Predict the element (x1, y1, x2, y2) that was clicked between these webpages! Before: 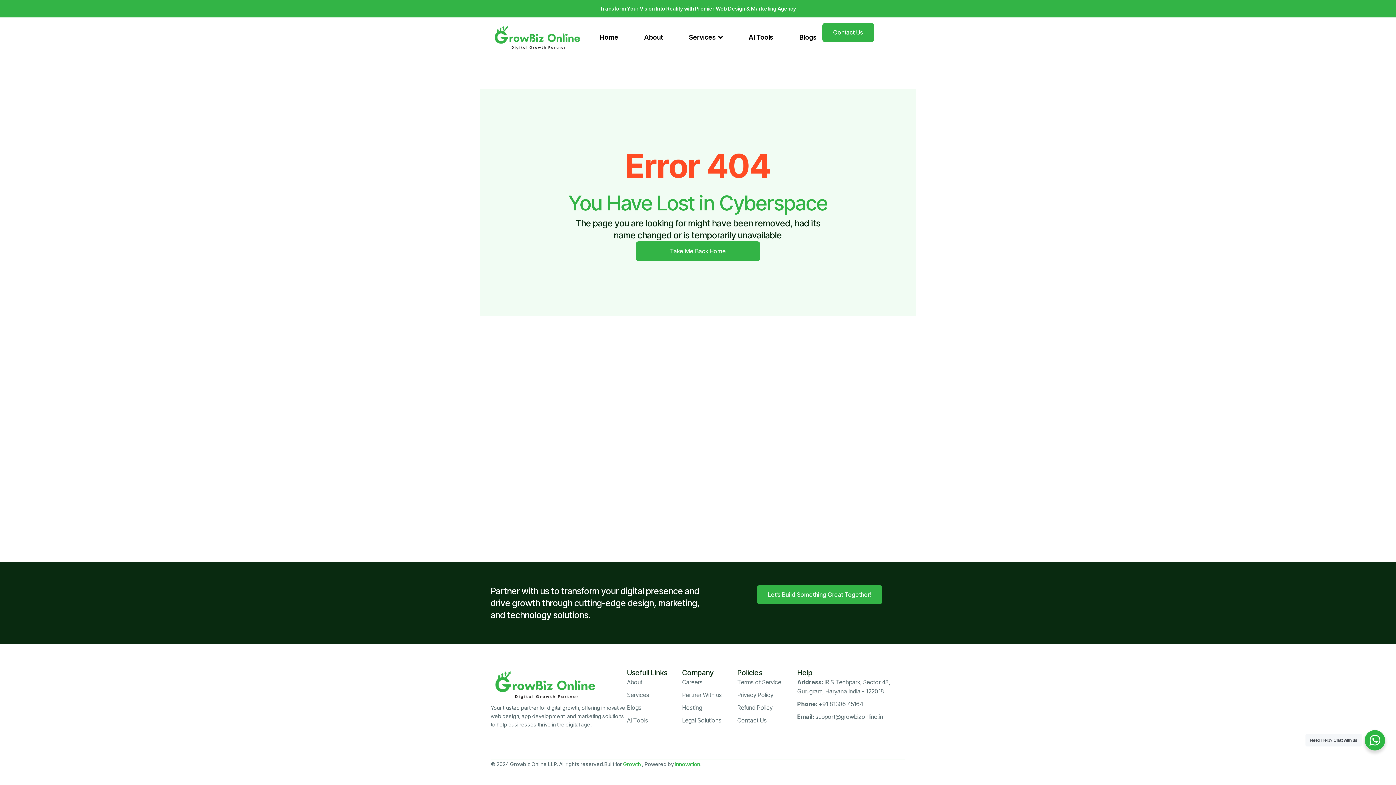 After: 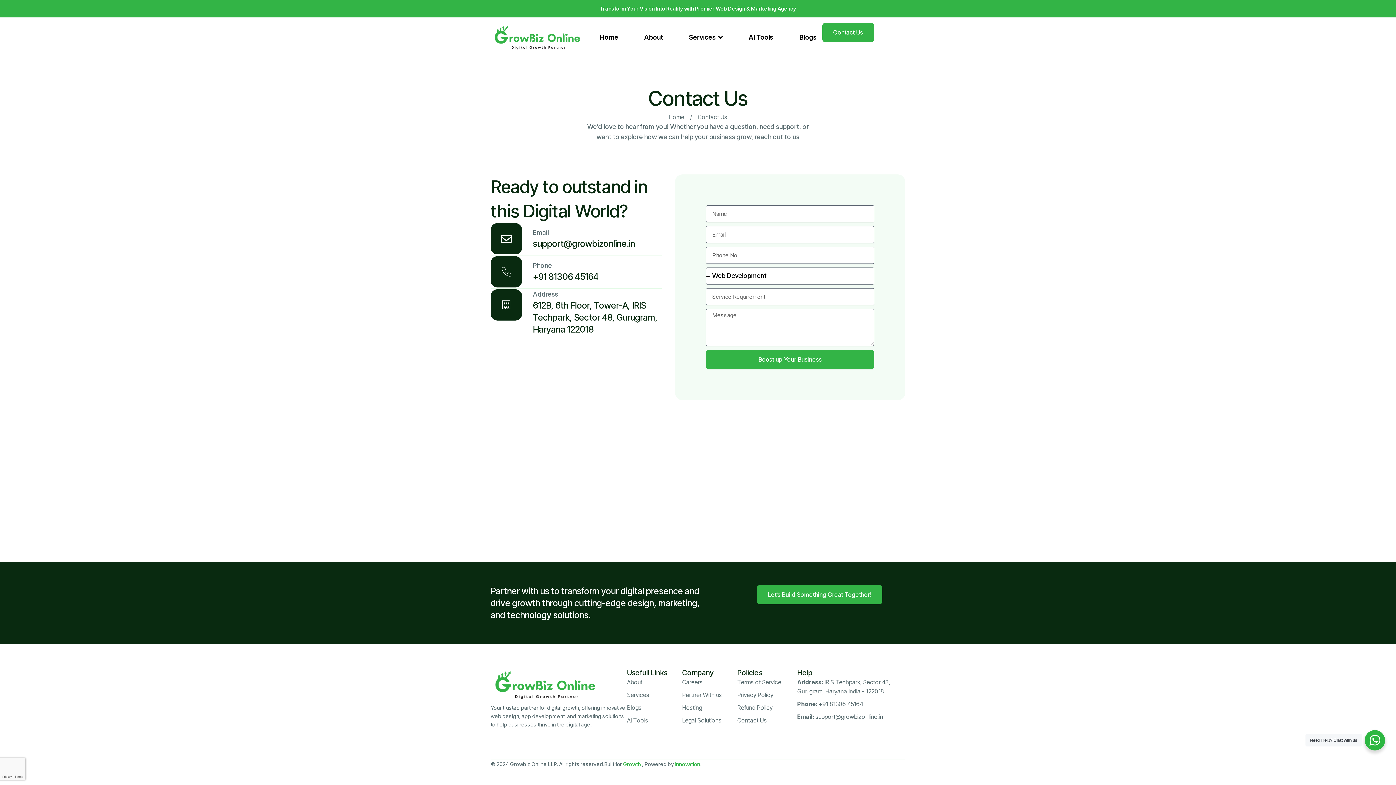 Action: bbox: (822, 22, 874, 42) label: Contact Us